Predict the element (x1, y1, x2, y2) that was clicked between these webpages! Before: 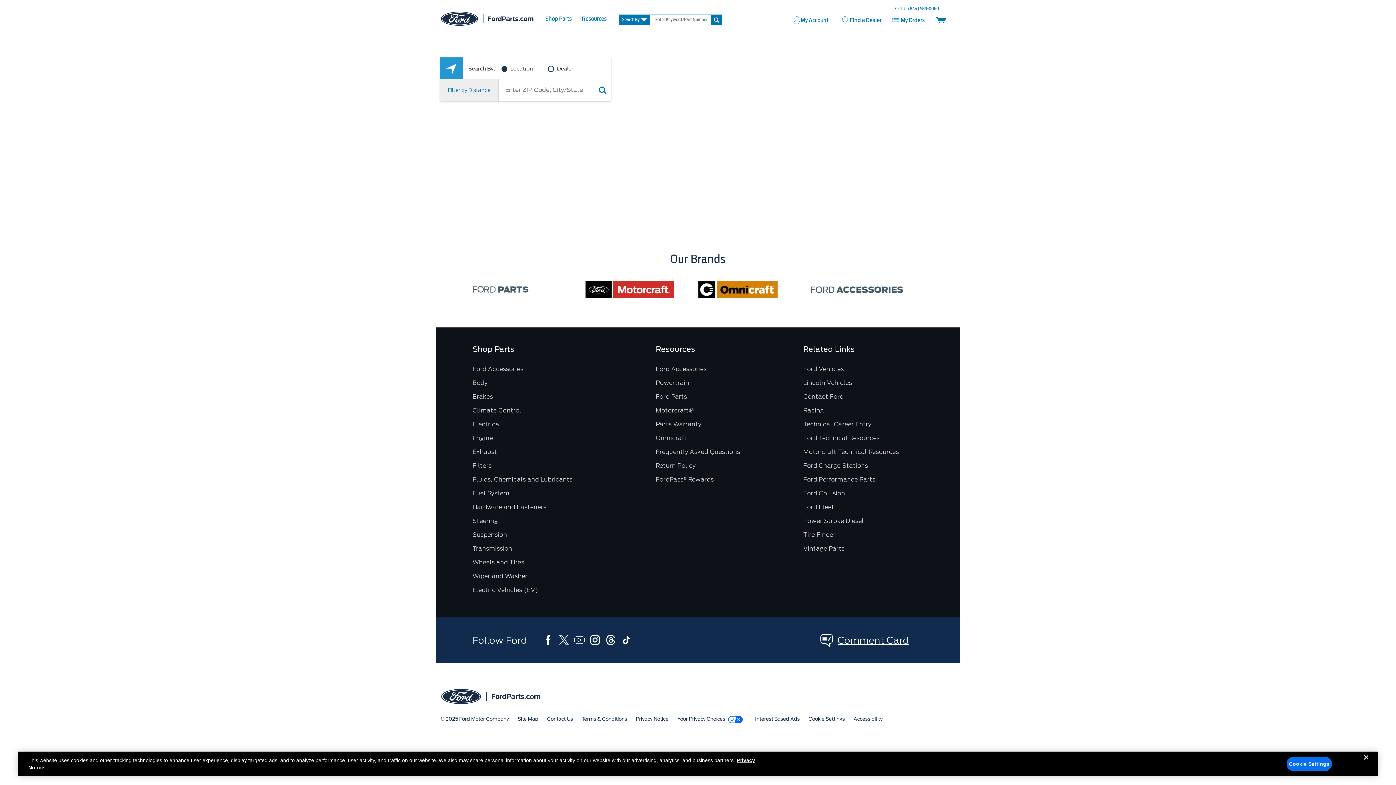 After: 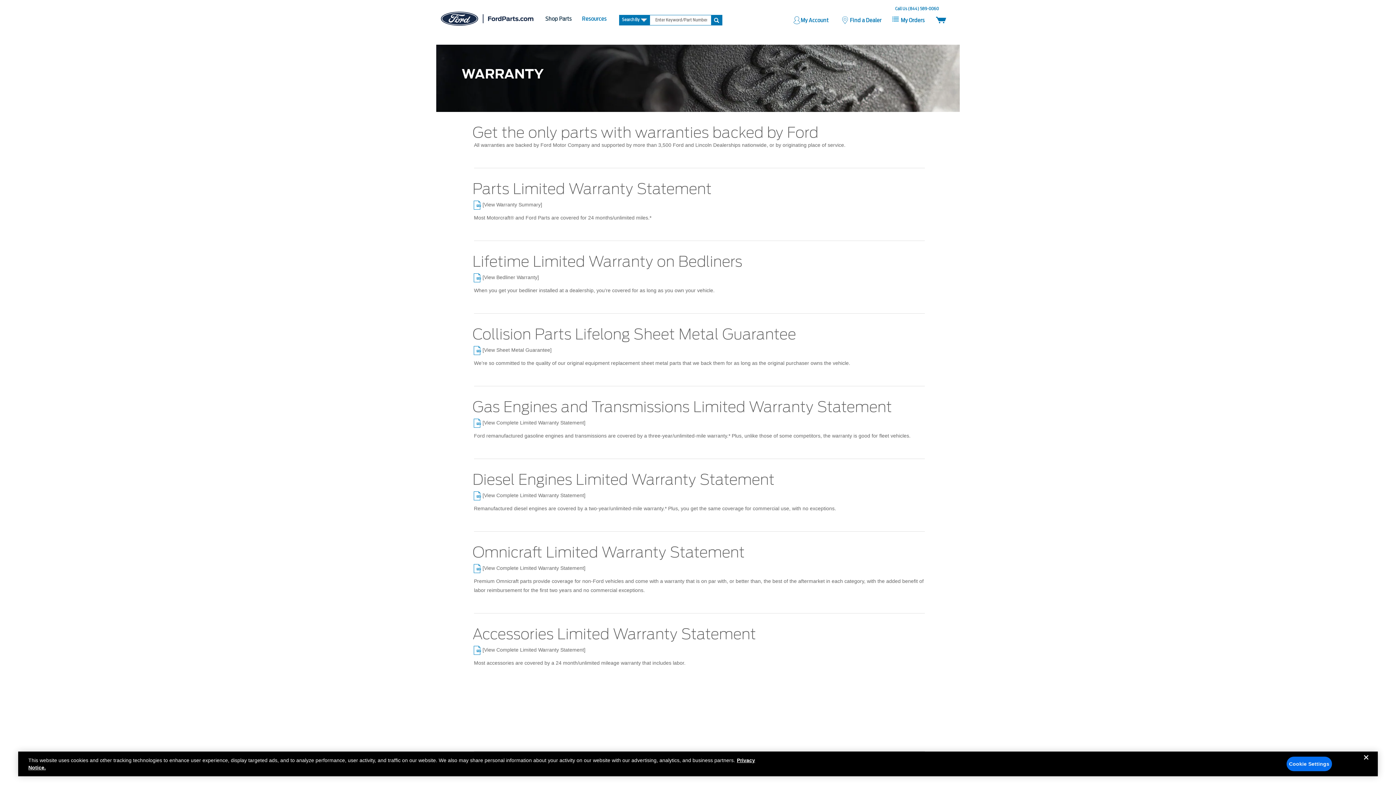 Action: bbox: (655, 421, 701, 428) label: Parts Warranty